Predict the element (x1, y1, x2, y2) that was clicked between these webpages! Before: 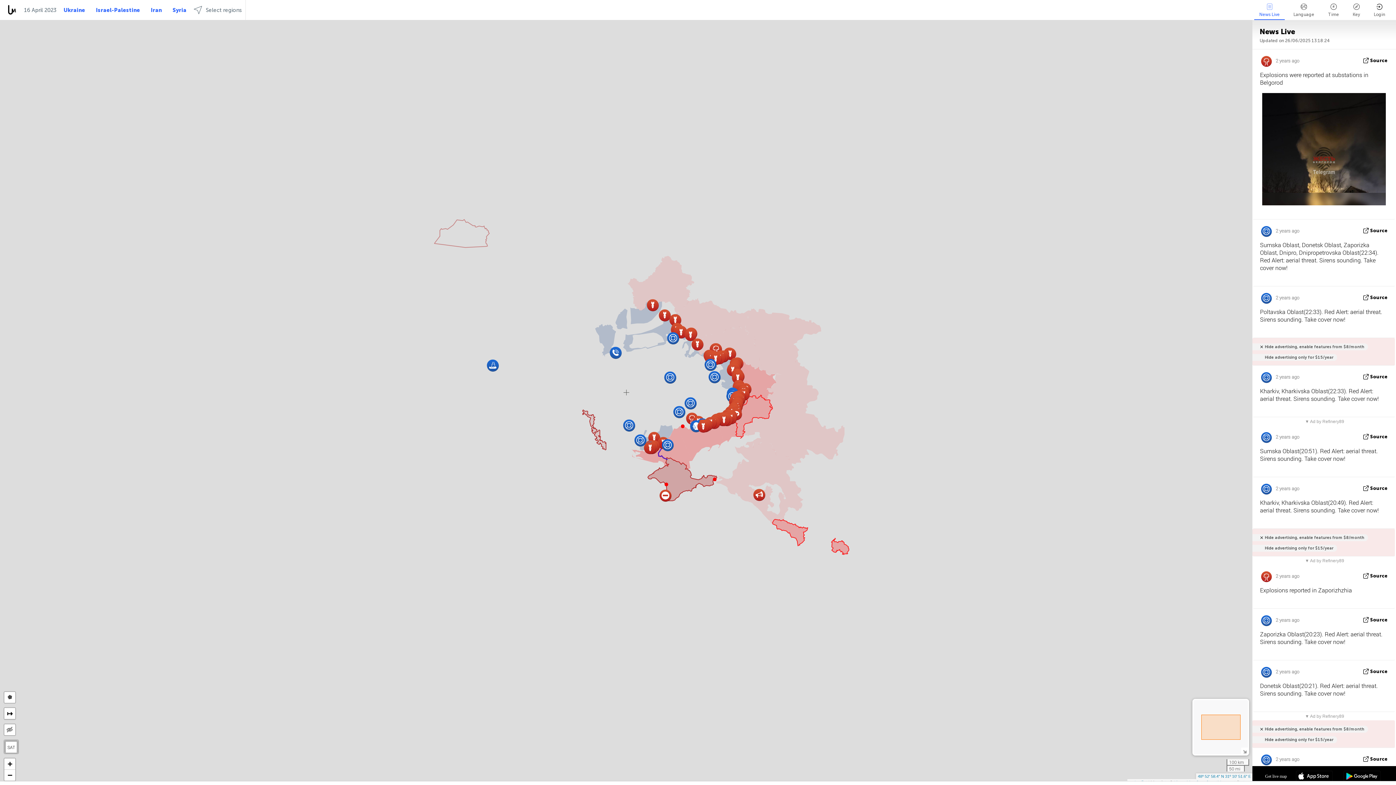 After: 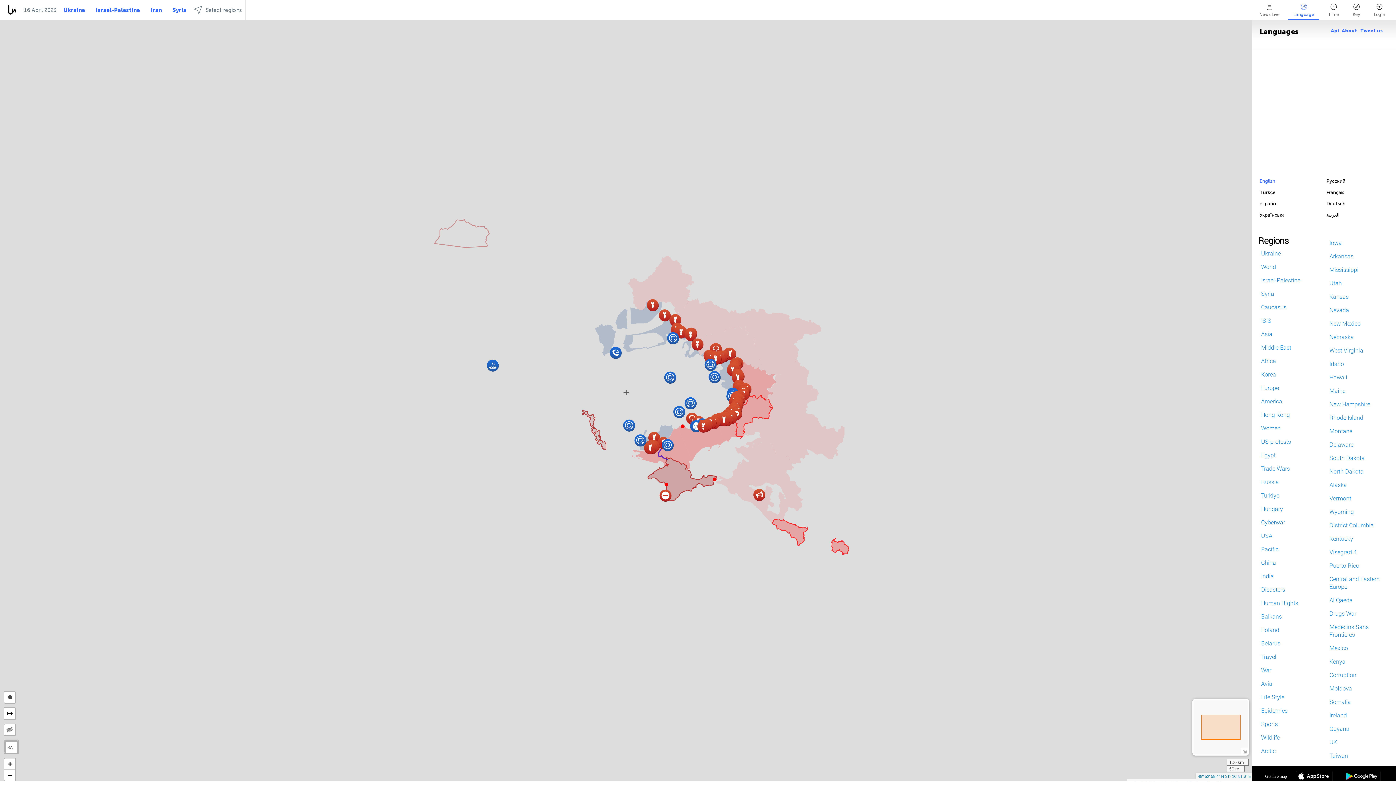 Action: label: Language bbox: (1288, 0, 1319, 19)